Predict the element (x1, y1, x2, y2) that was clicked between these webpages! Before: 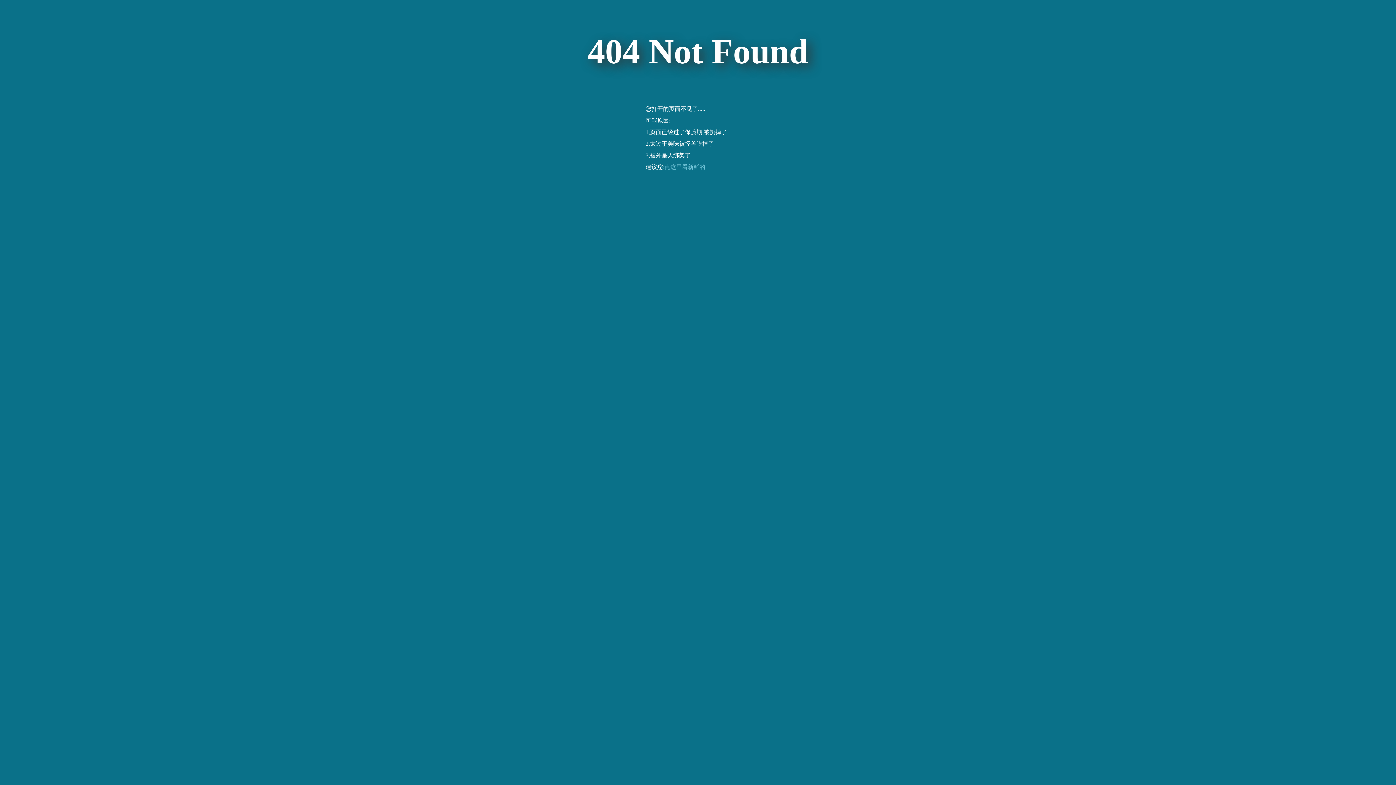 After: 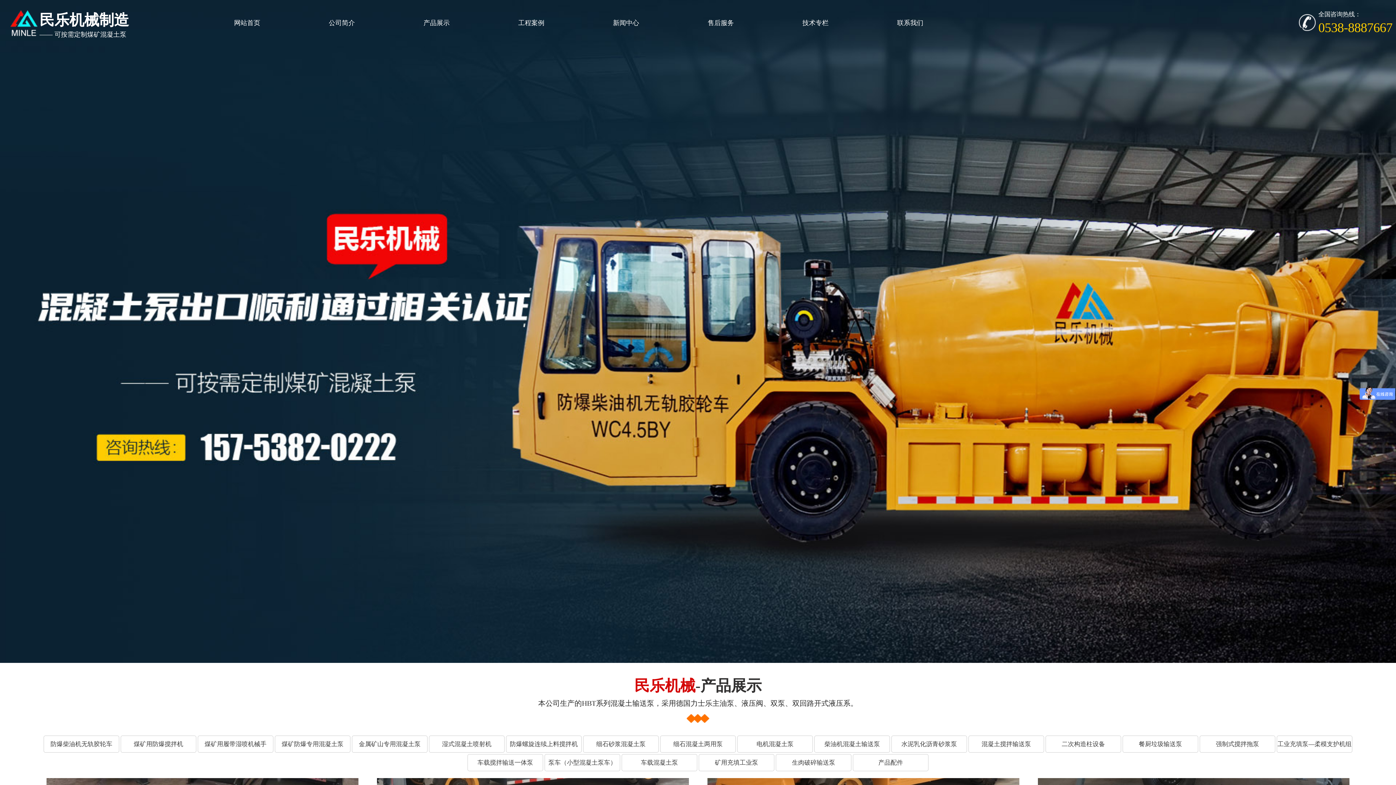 Action: label: 点这里看新鲜的 bbox: (664, 163, 705, 170)